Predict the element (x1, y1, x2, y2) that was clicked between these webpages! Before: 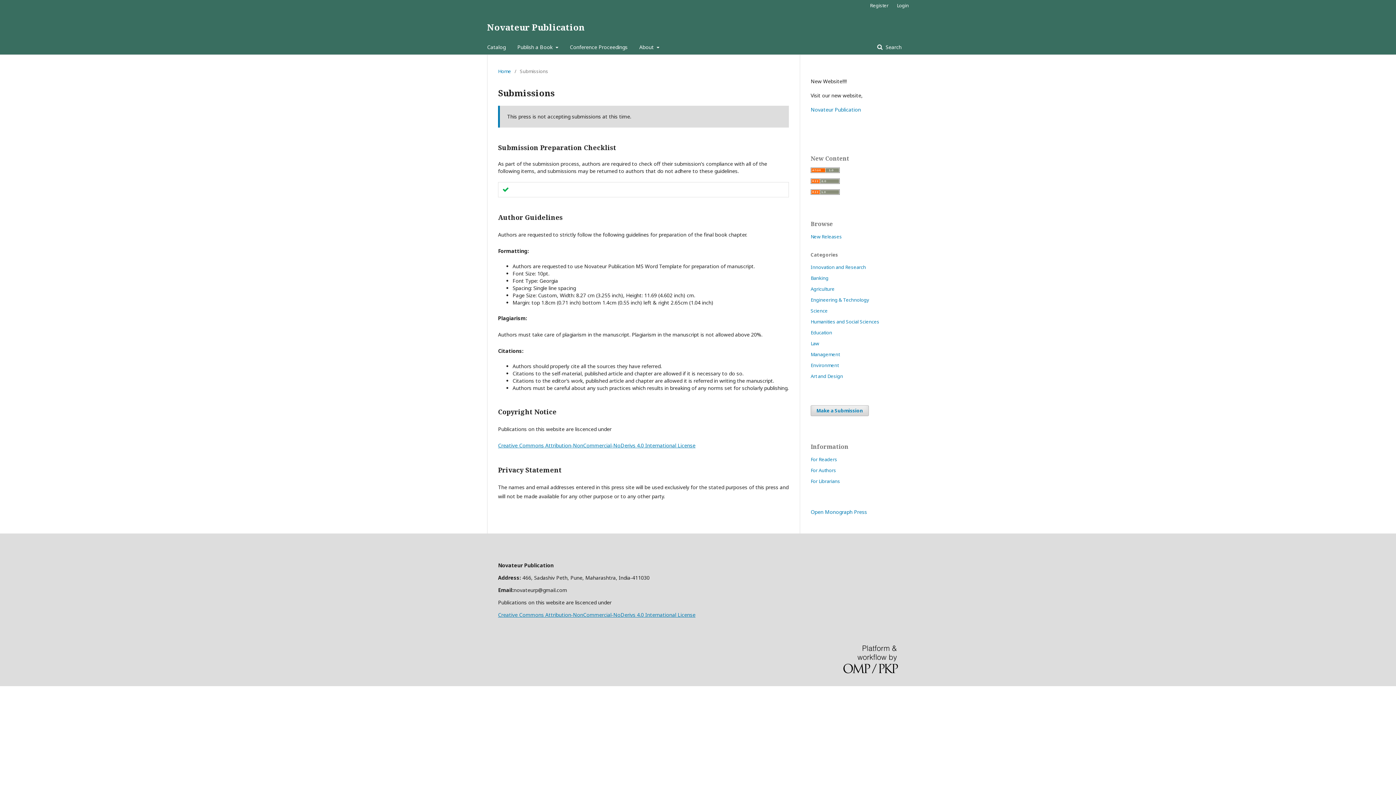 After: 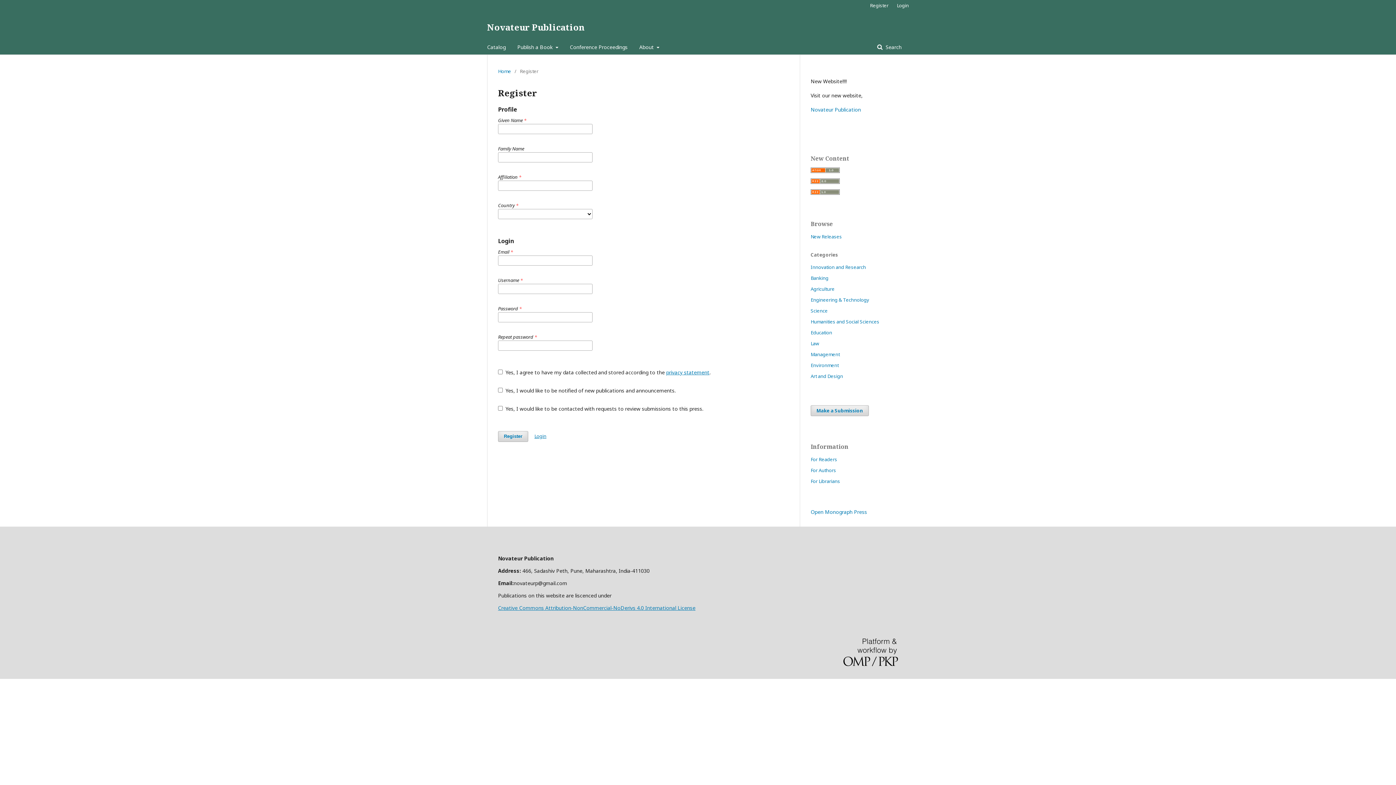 Action: label: Register bbox: (866, 0, 892, 10)